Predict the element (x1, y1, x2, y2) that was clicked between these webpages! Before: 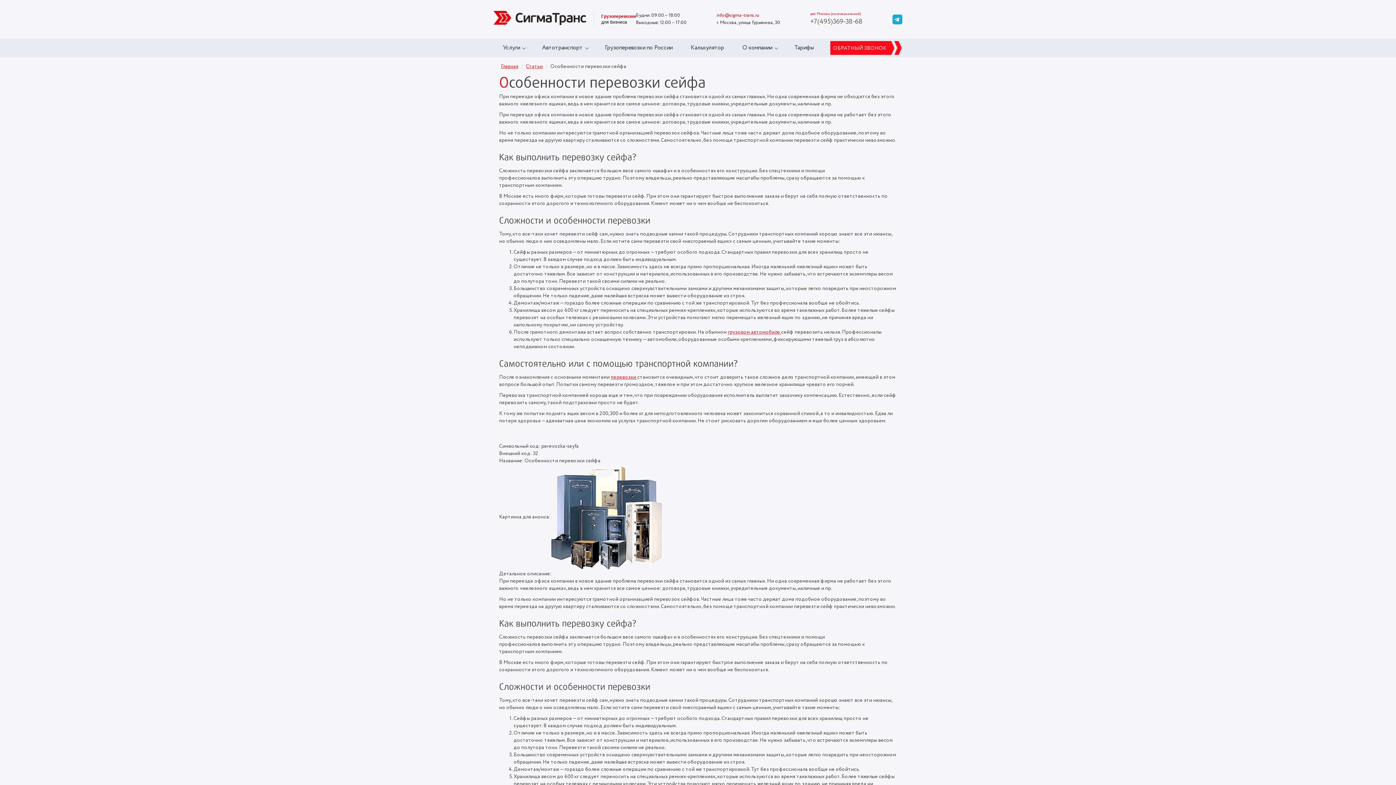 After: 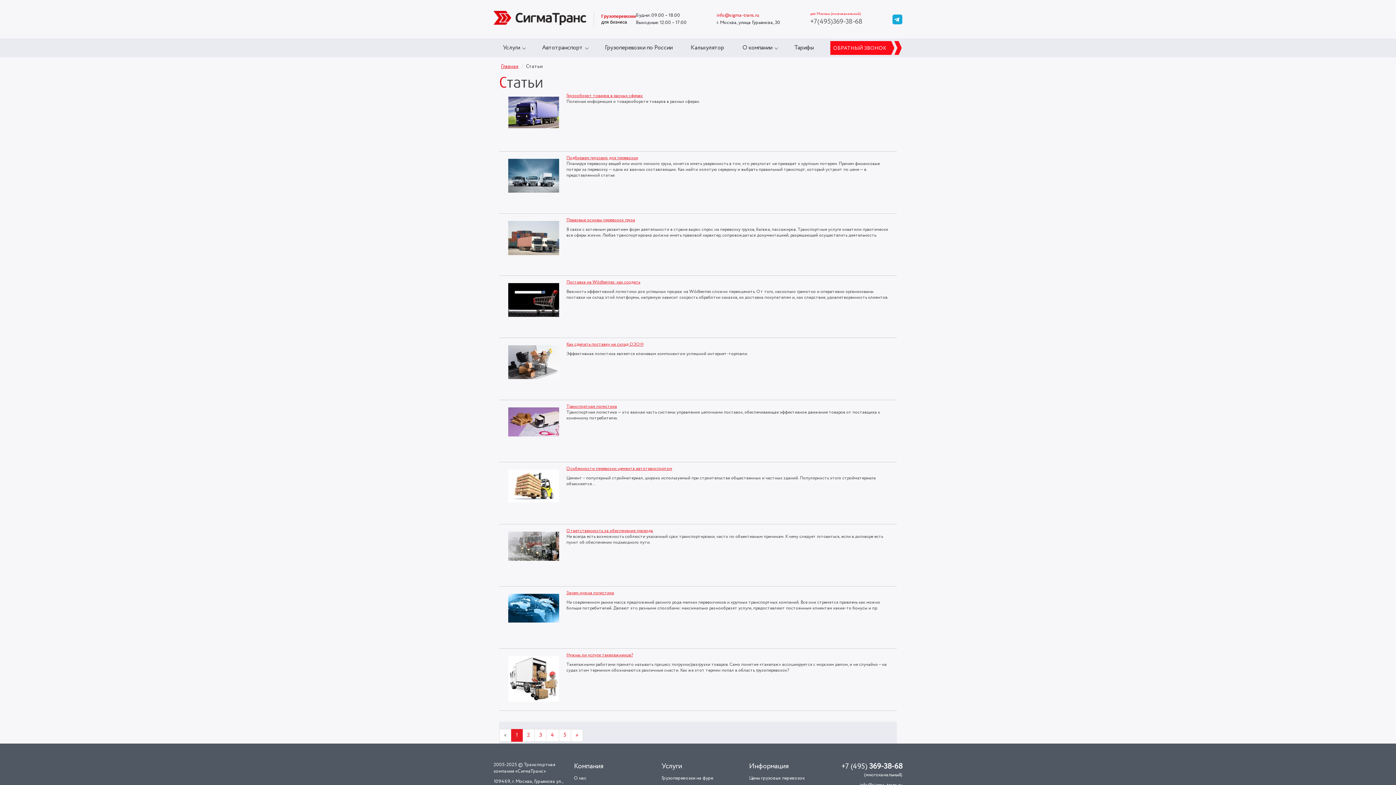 Action: label: Статьи bbox: (526, 62, 542, 70)